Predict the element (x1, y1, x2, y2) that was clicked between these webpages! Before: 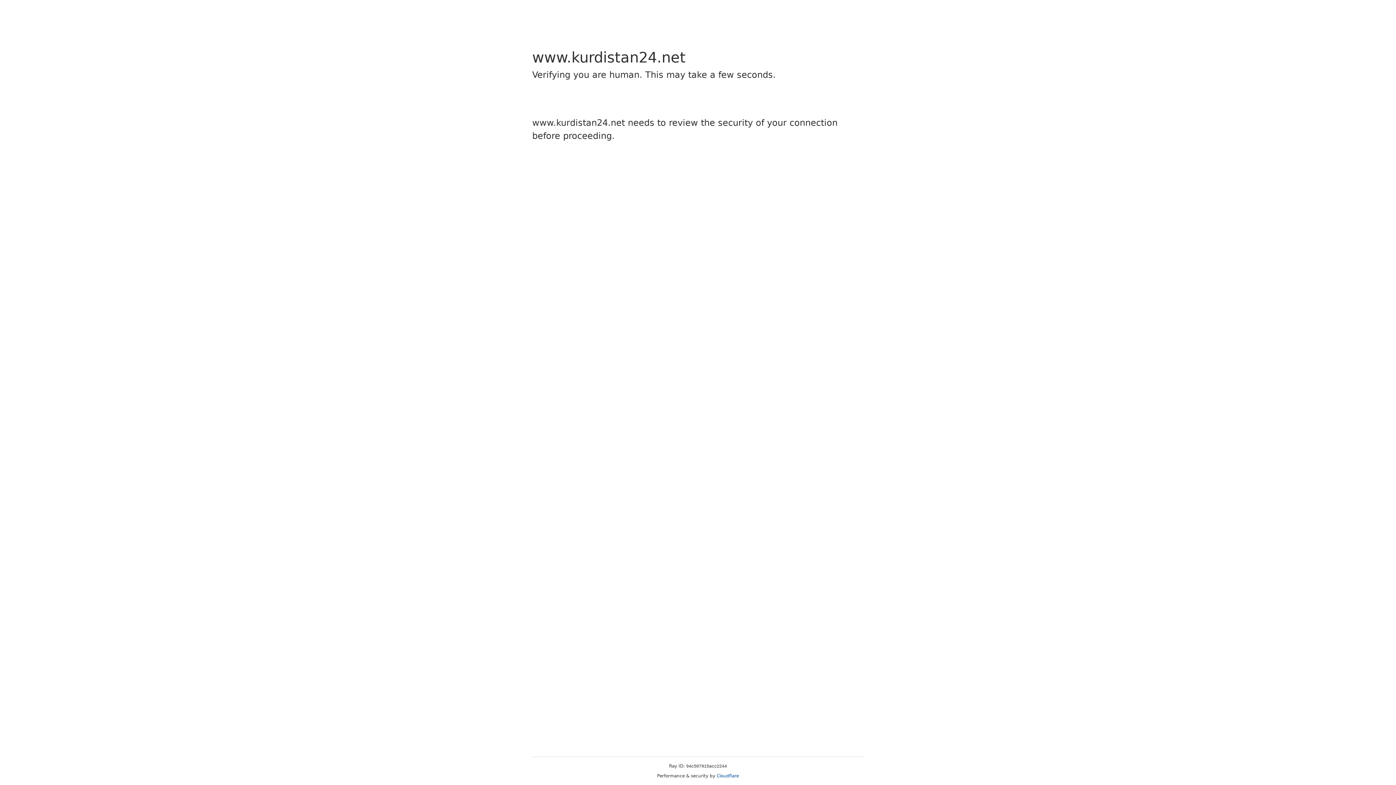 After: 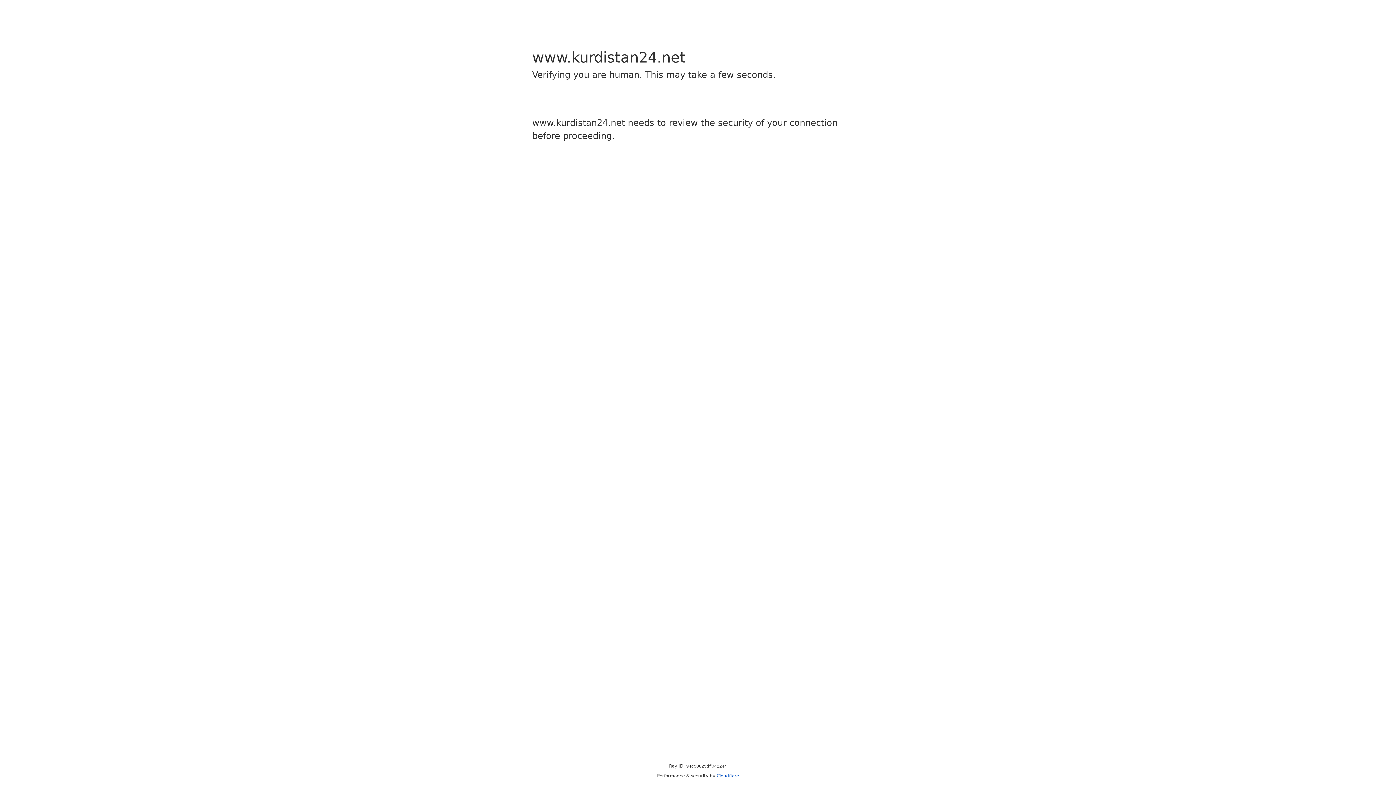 Action: label: Cloudflare bbox: (716, 773, 739, 778)